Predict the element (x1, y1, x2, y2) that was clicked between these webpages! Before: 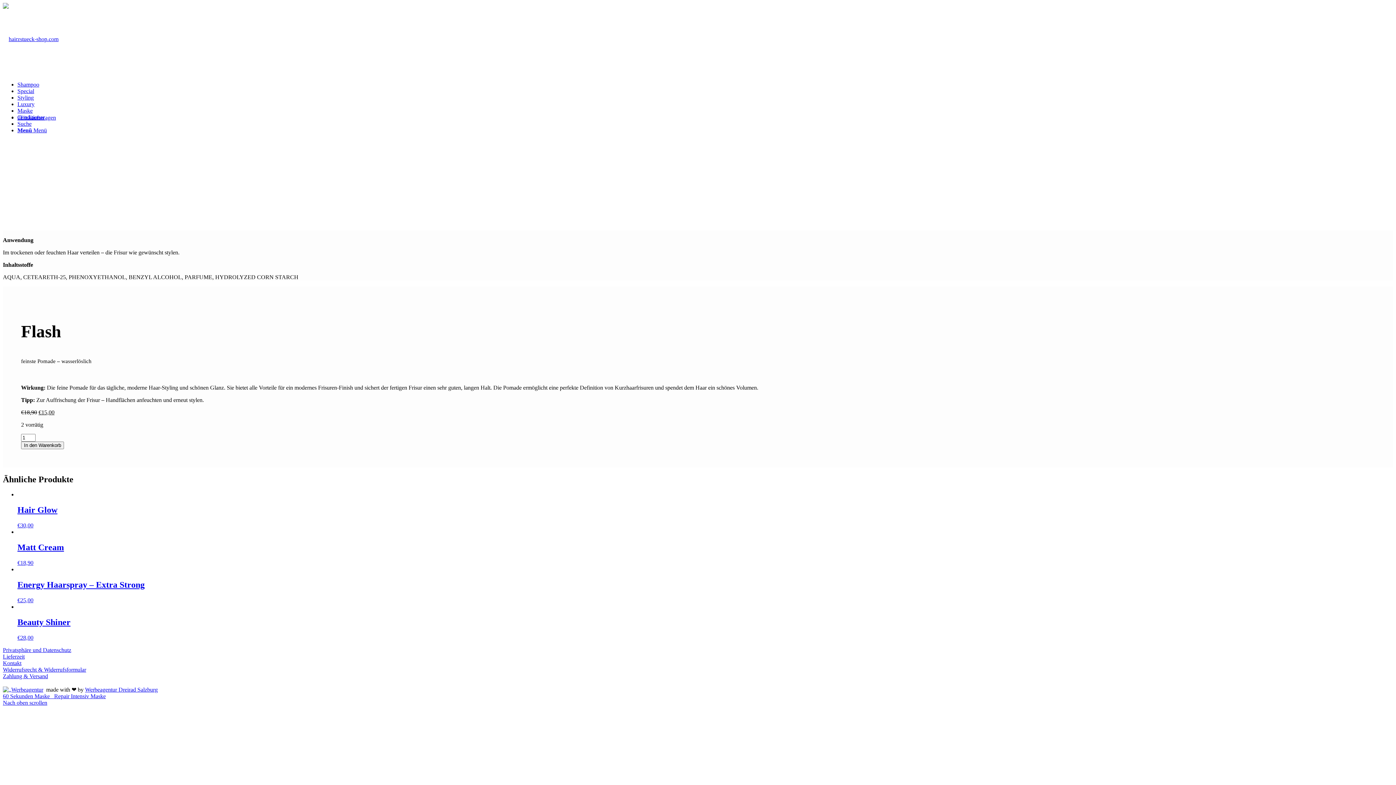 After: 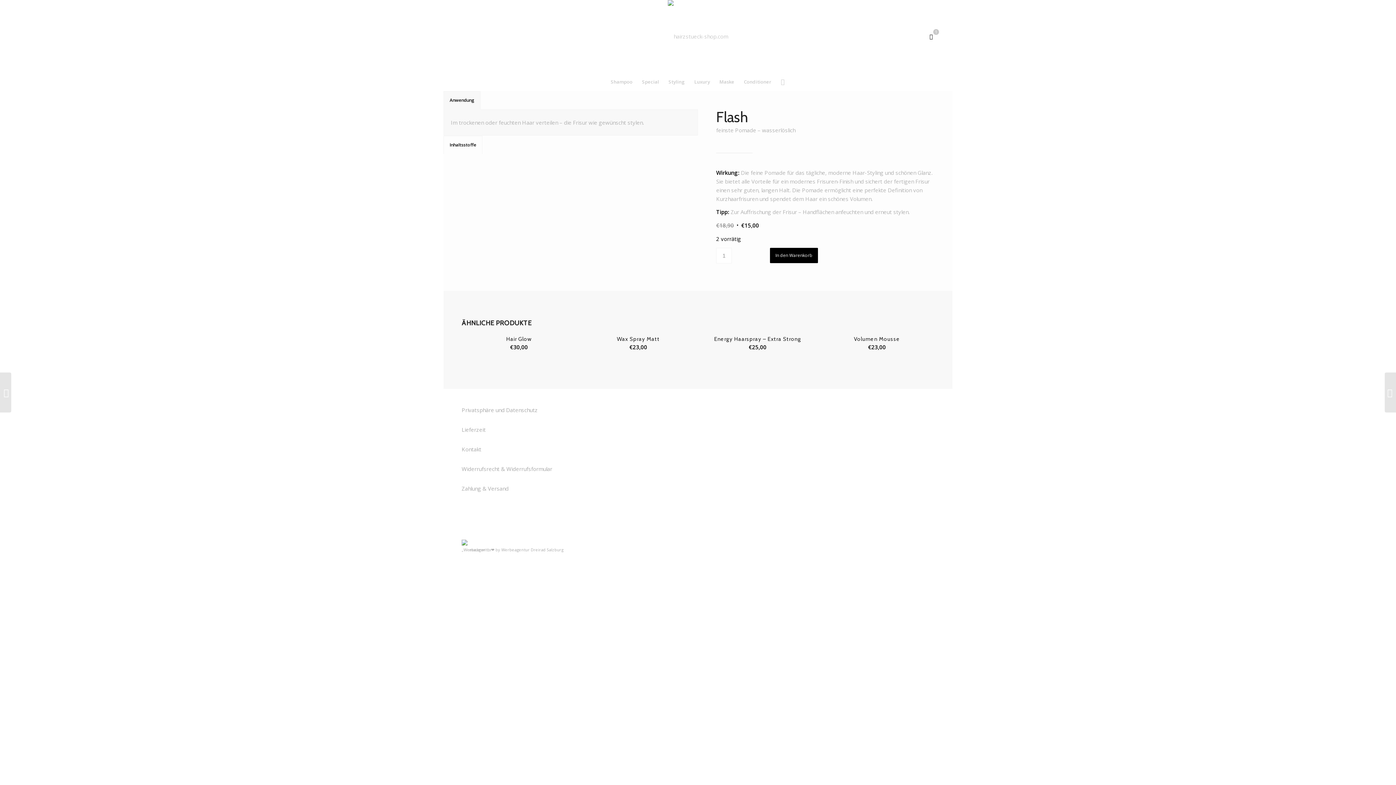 Action: label: In den Warenkorb bbox: (21, 441, 64, 449)